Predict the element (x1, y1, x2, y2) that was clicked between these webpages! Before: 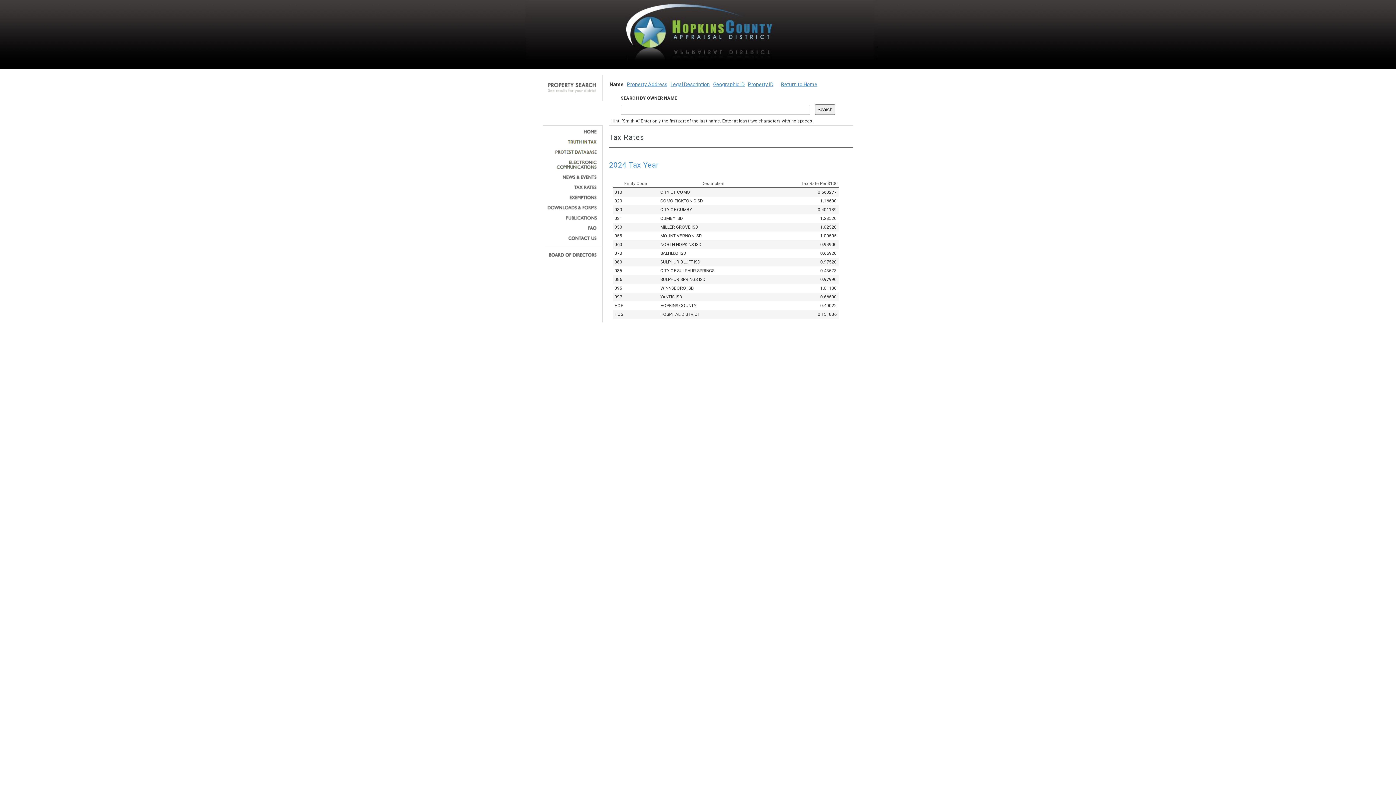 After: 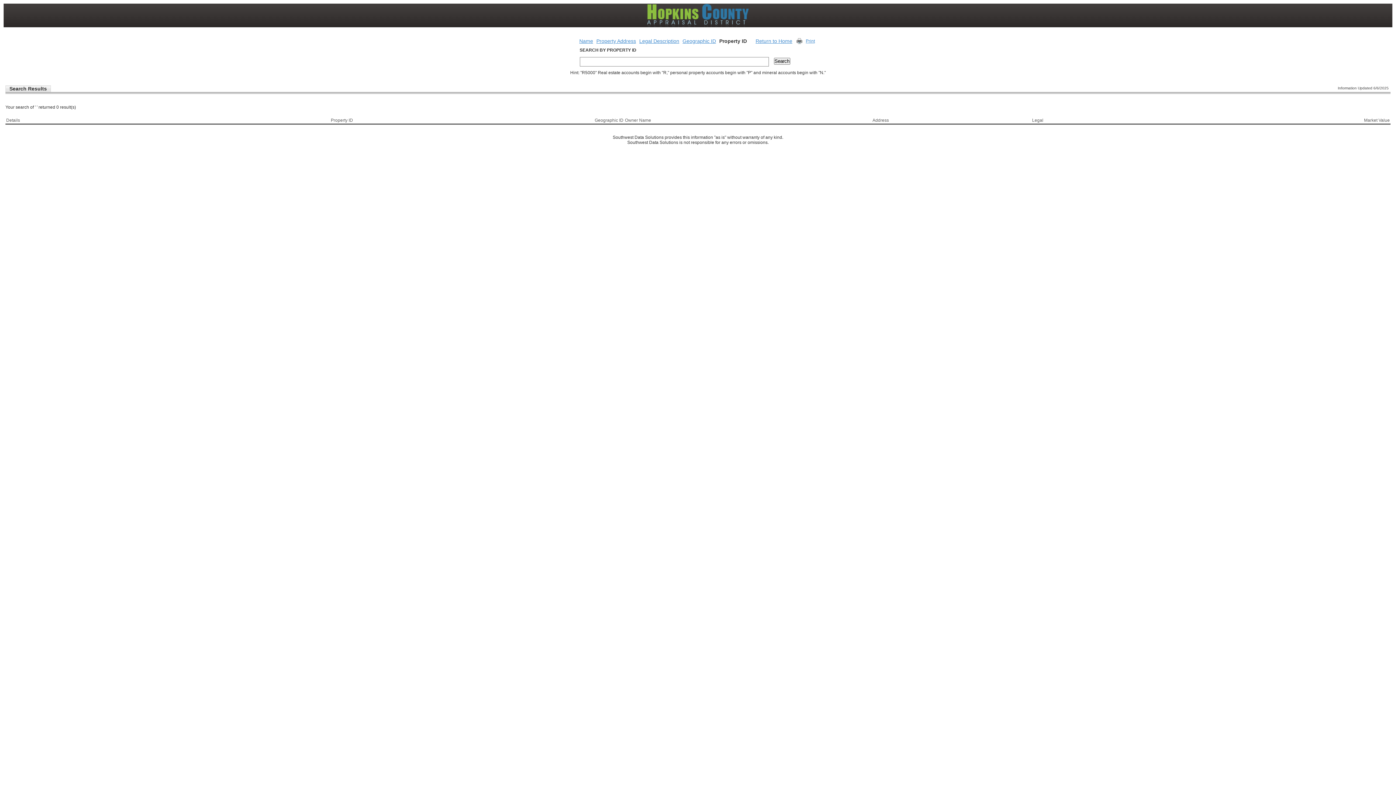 Action: label: Property ID bbox: (748, 81, 773, 87)